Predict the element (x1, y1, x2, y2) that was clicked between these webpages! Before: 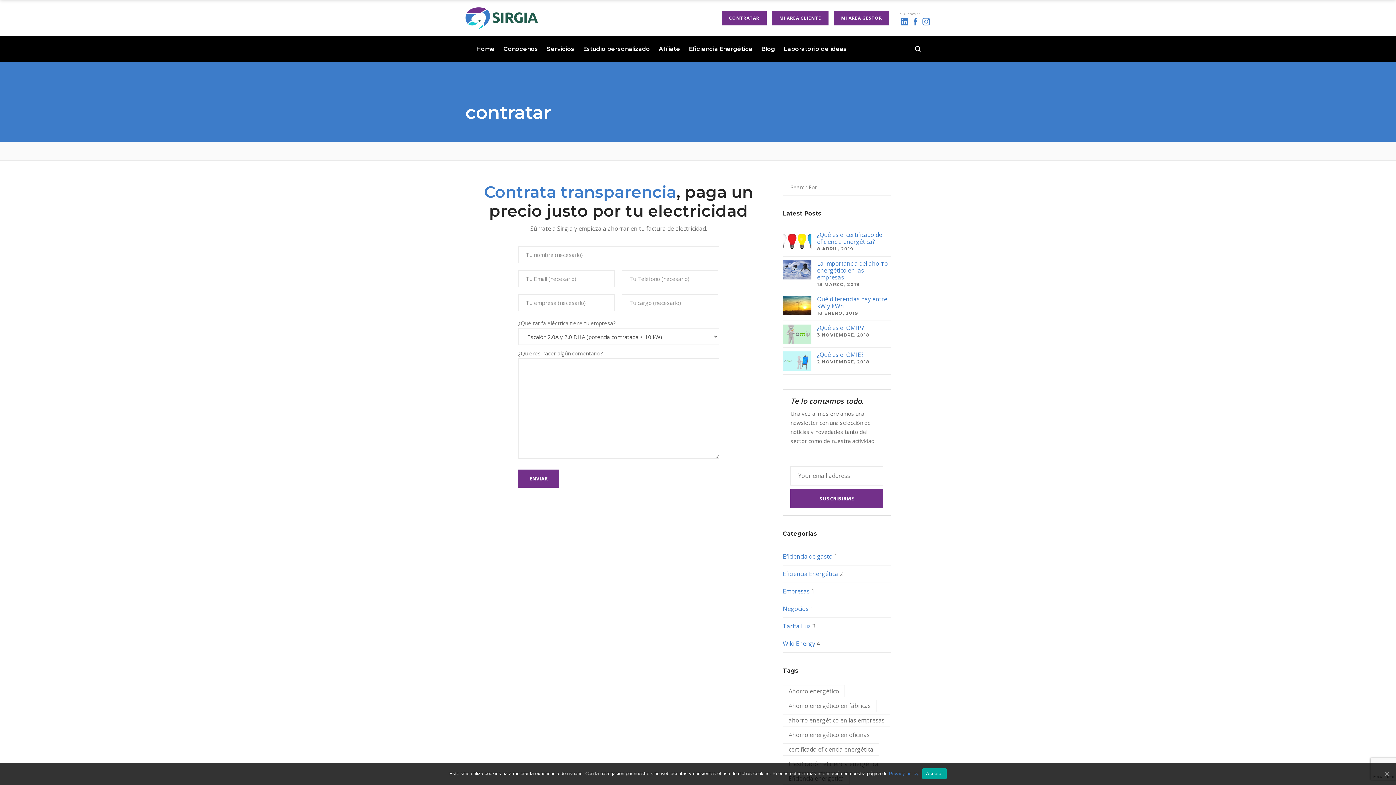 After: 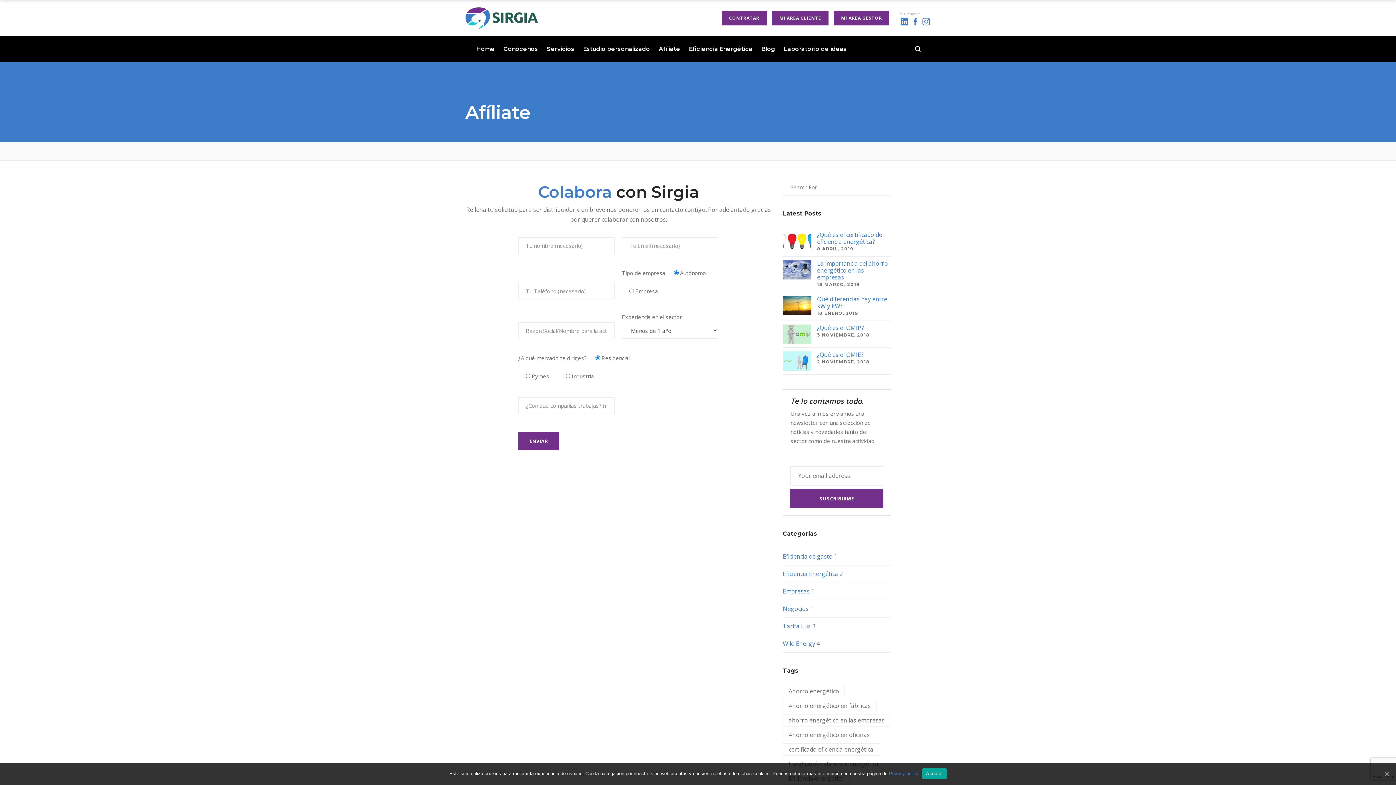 Action: label: Afíliate bbox: (658, 36, 680, 61)